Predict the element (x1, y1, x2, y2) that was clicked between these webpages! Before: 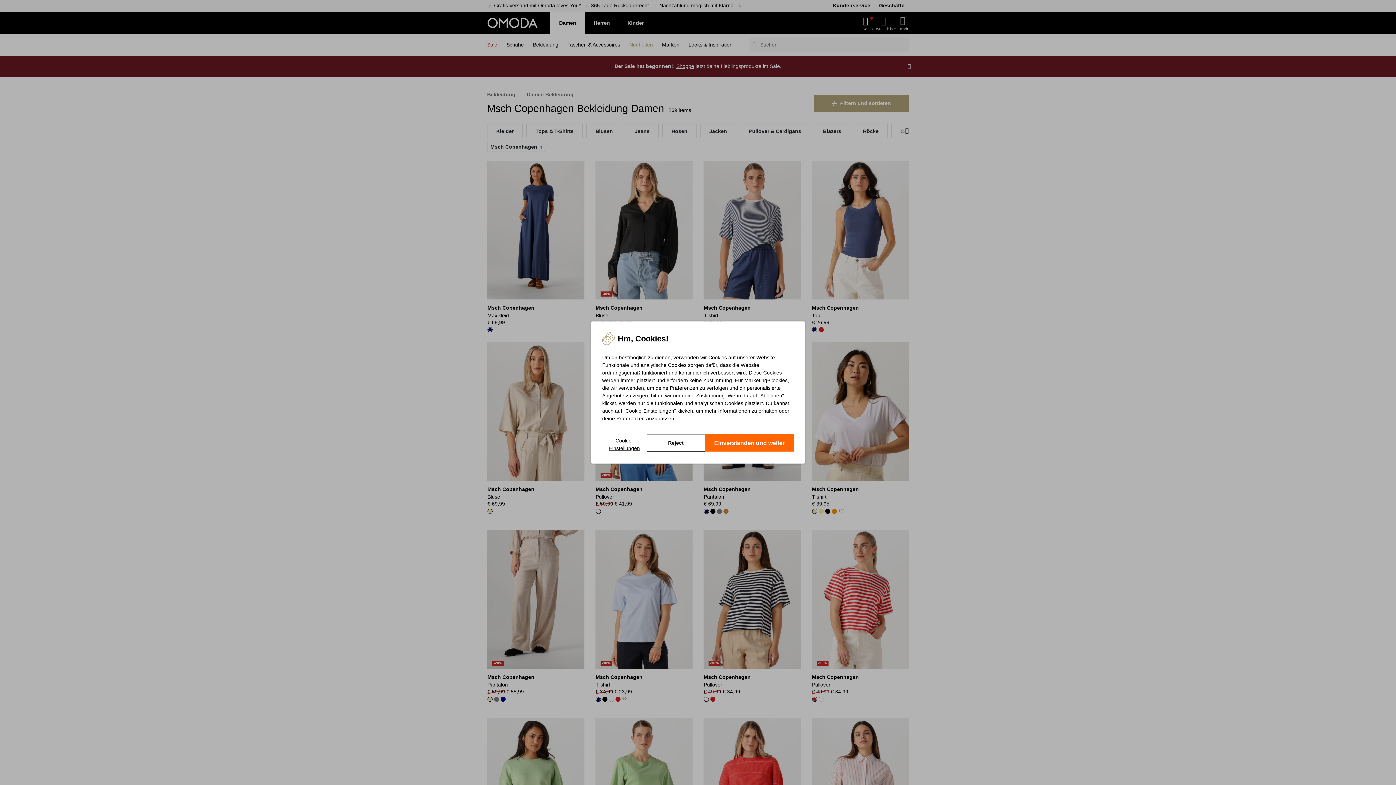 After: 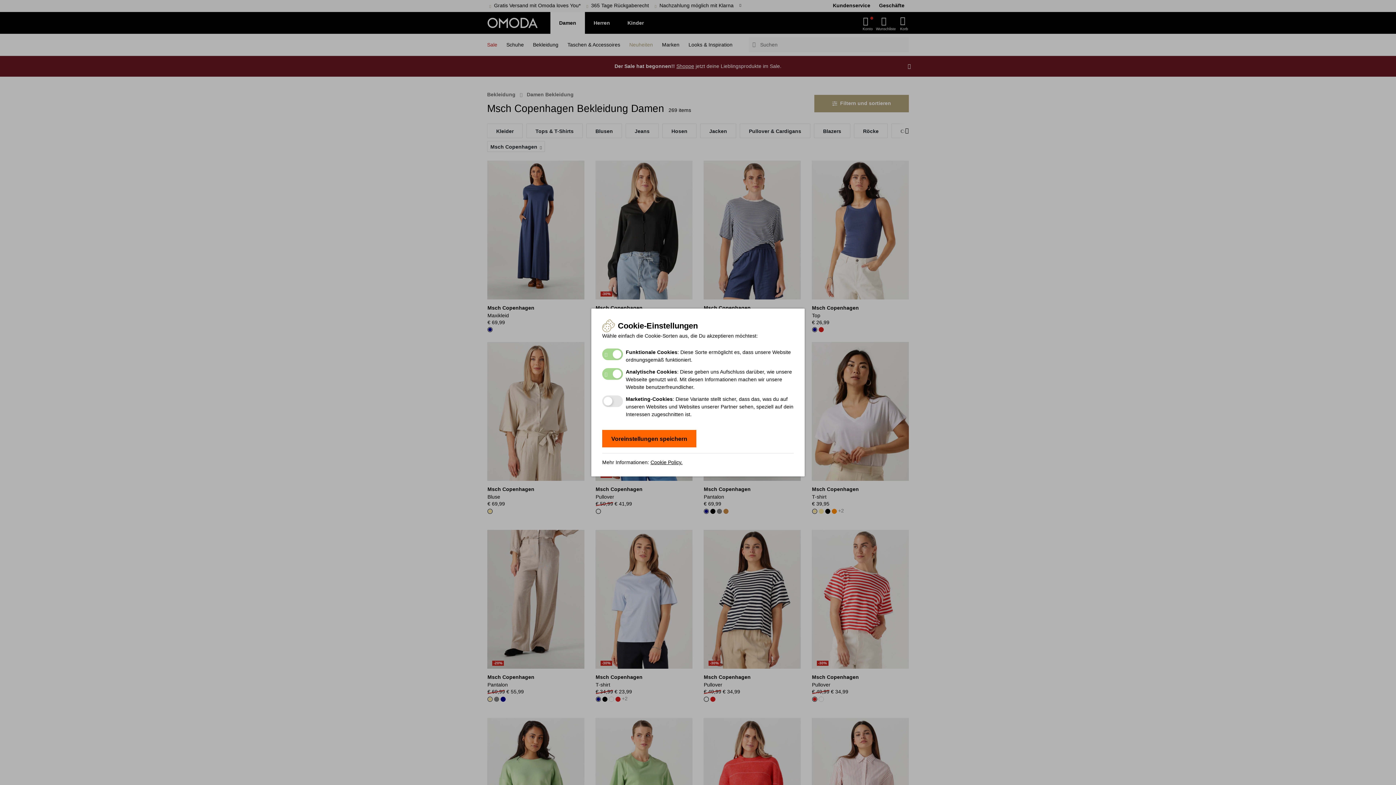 Action: label: Cookie-Einstellungen bbox: (602, 434, 646, 452)